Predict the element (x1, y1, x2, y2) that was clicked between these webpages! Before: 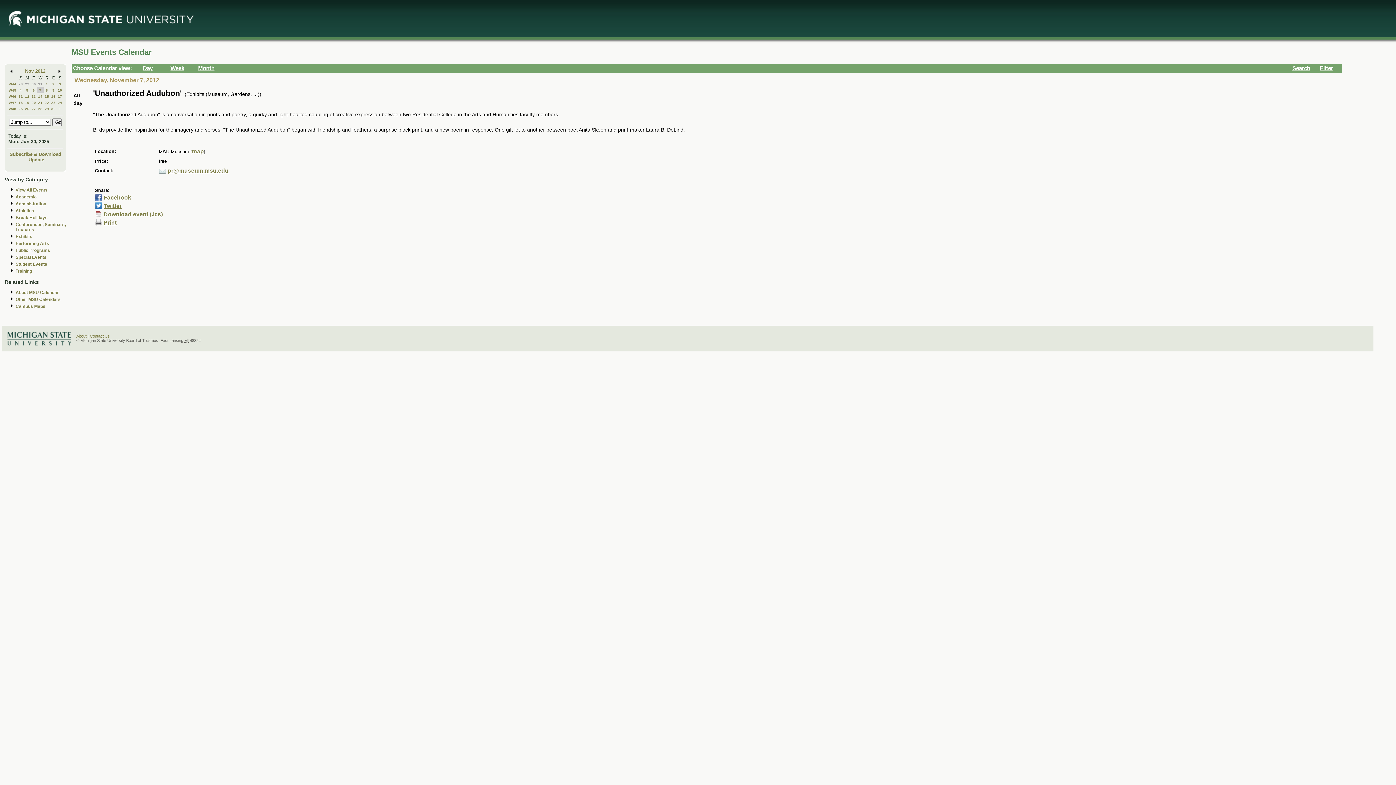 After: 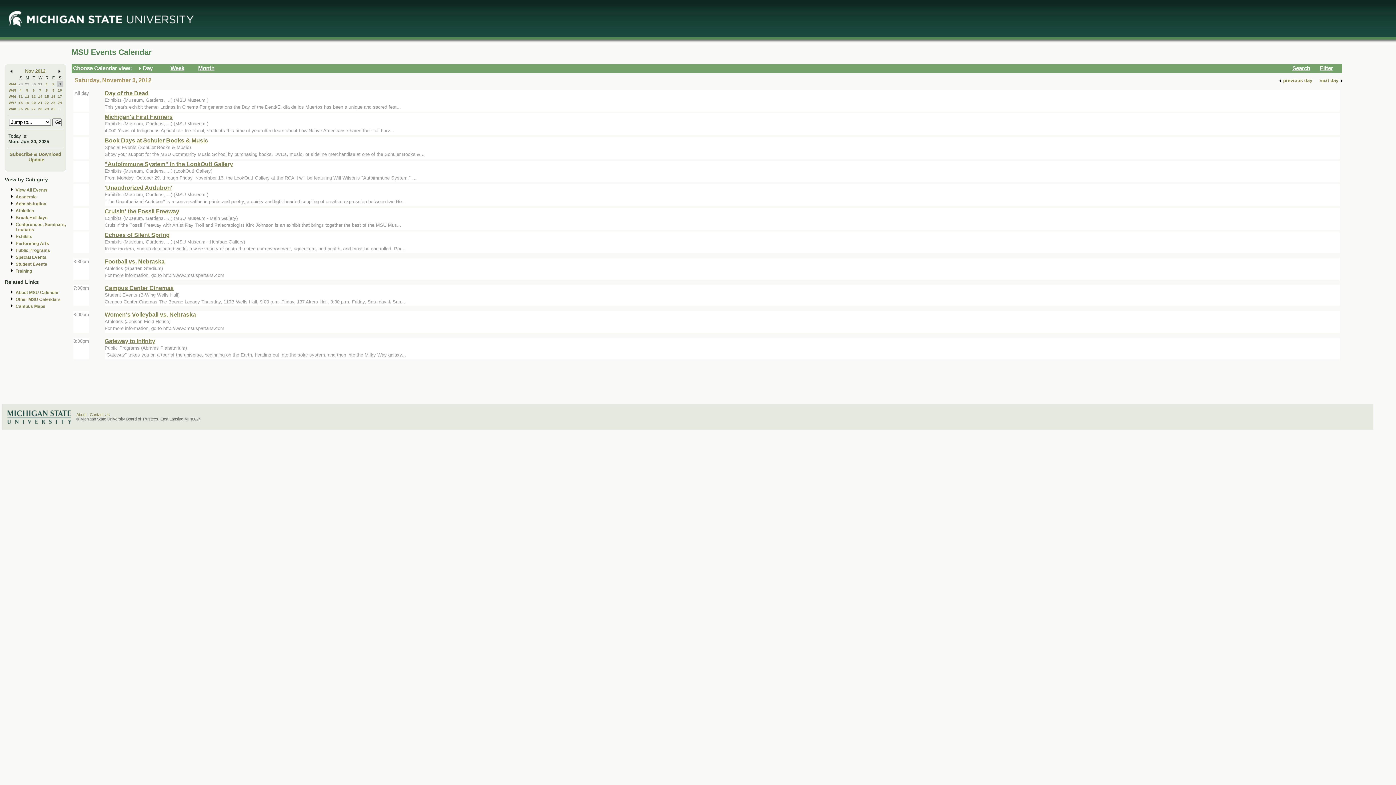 Action: bbox: (58, 82, 61, 86) label: 3